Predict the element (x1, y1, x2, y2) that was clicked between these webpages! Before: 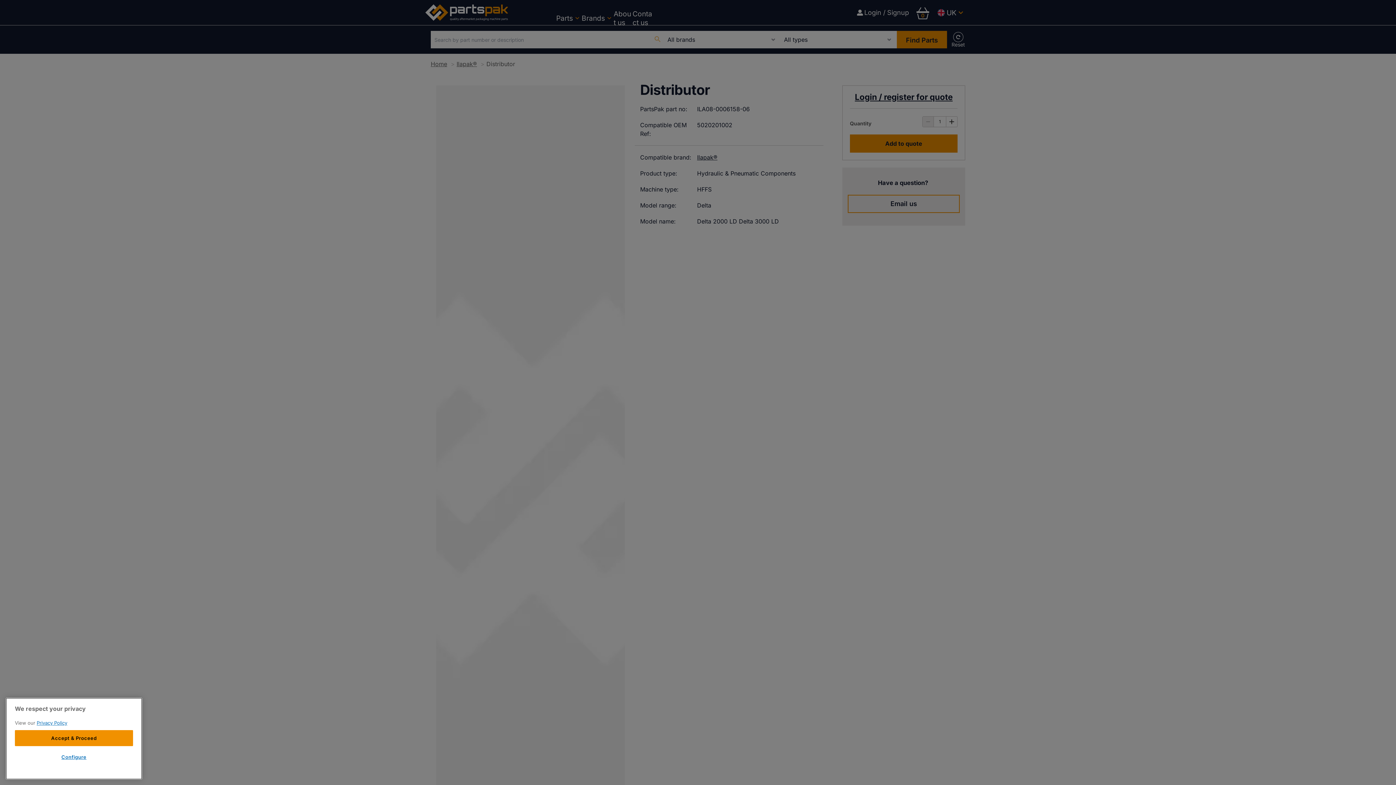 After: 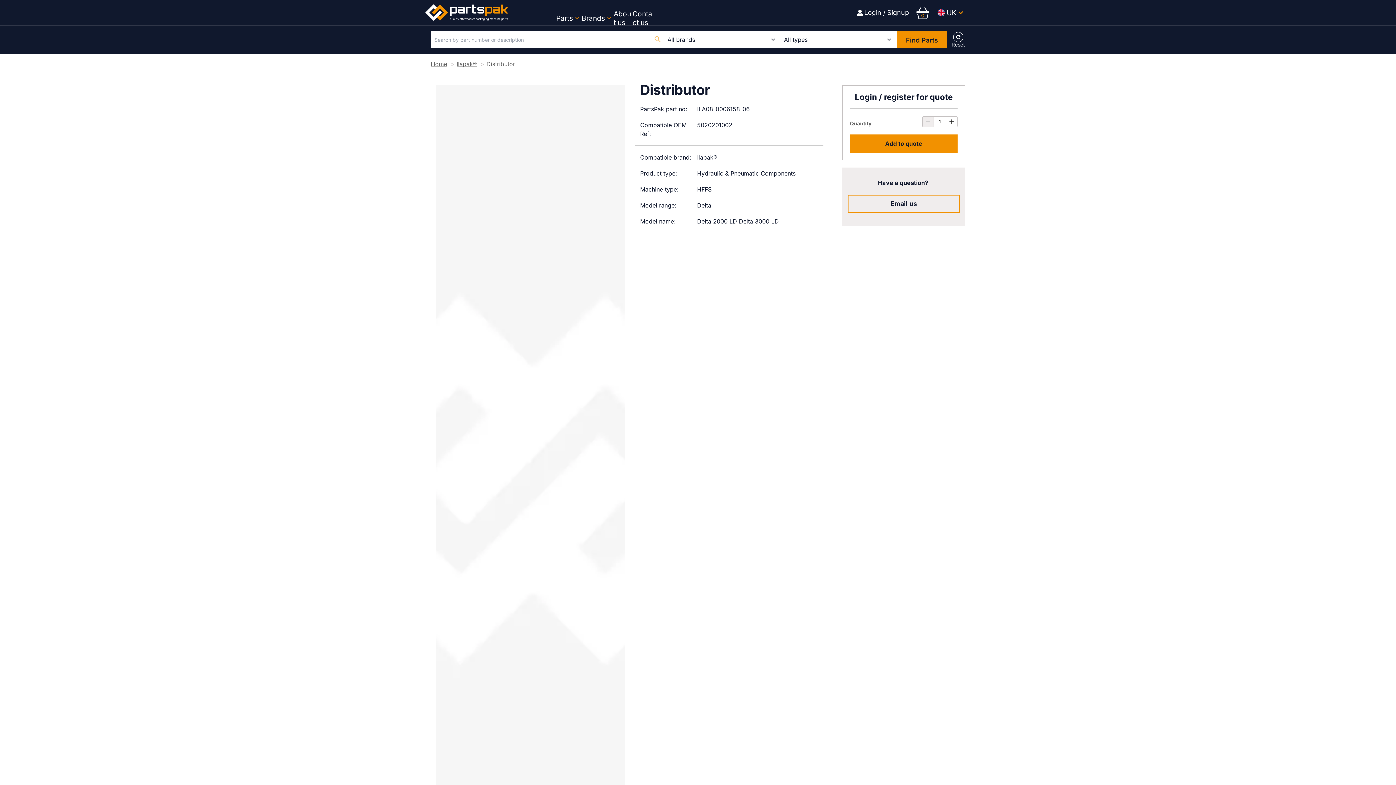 Action: bbox: (14, 733, 133, 749) label: Accept & Proceed